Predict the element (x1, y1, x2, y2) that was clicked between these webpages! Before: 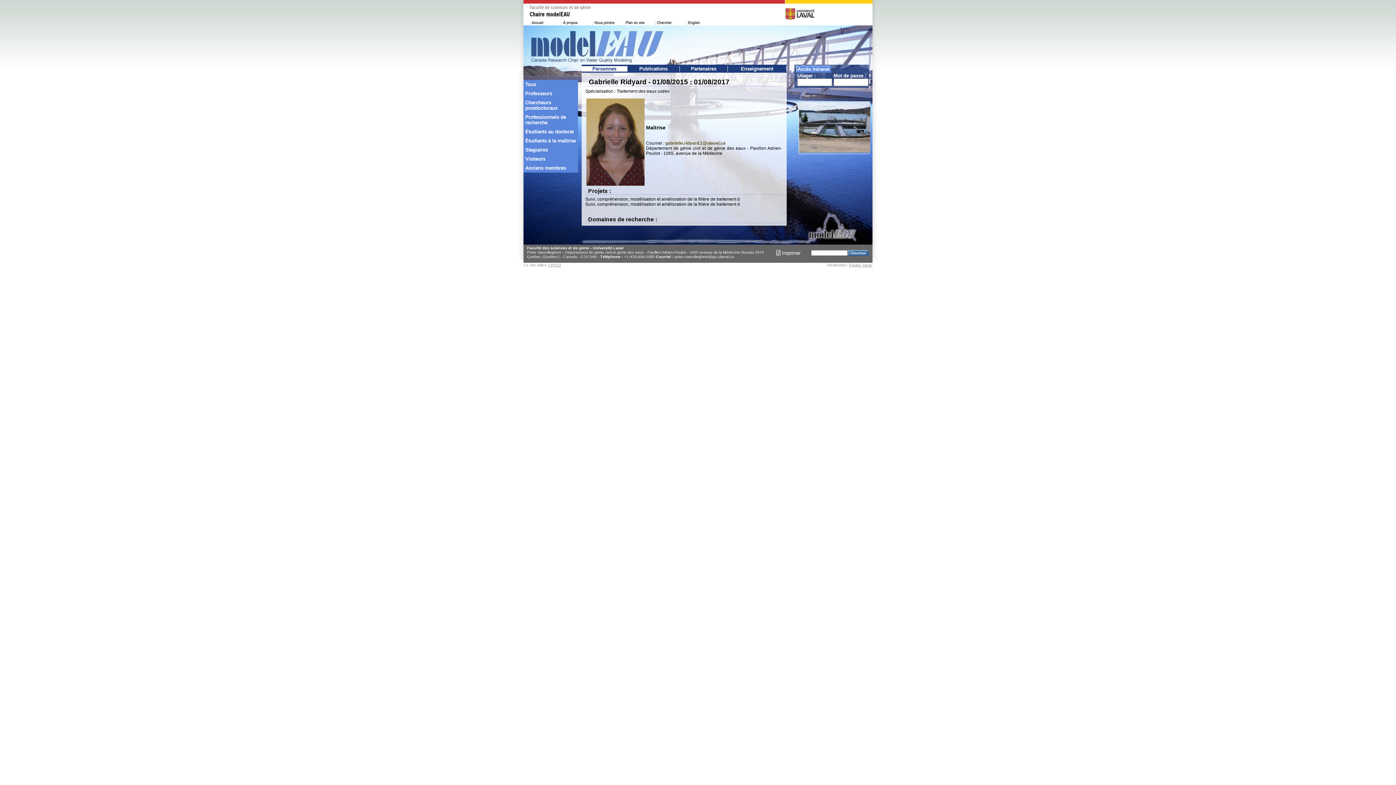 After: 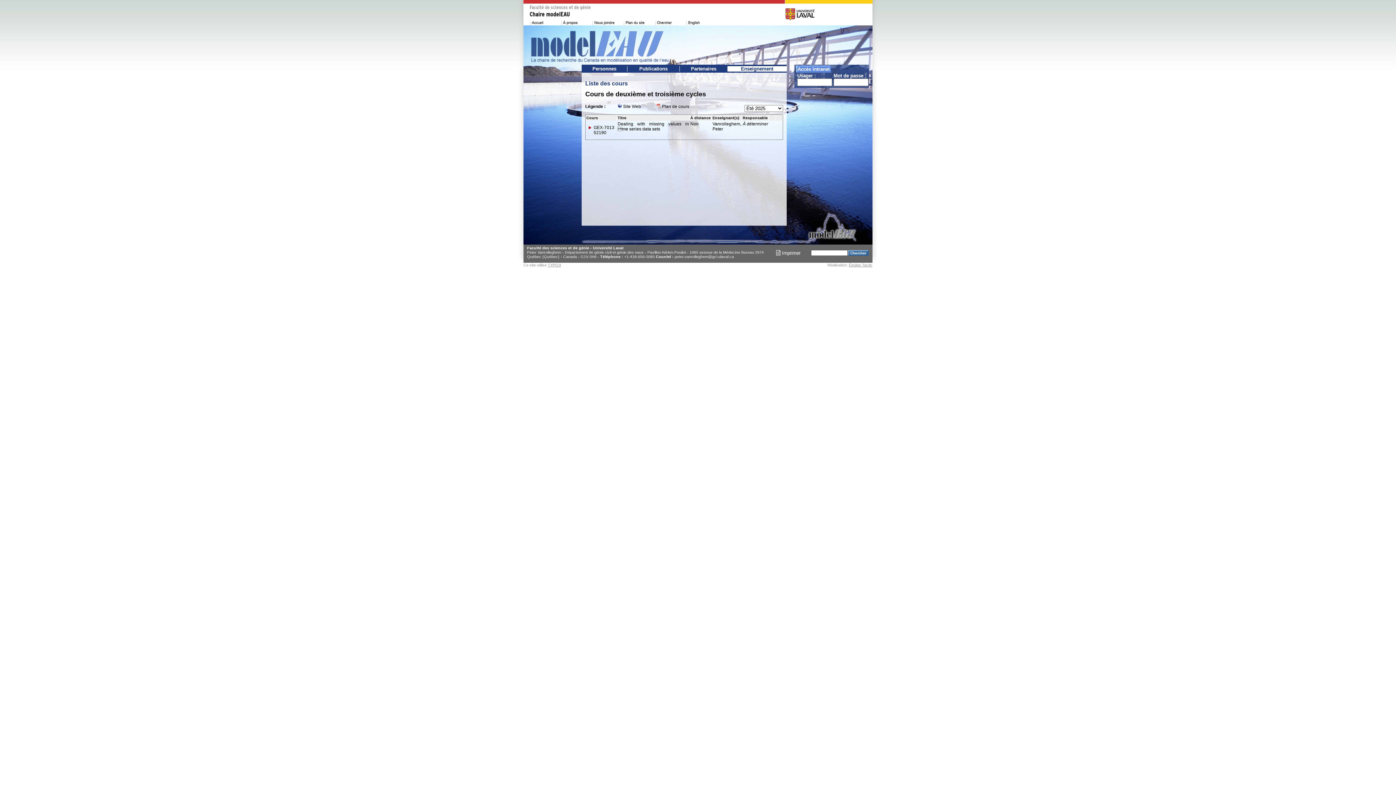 Action: label: Enseignement bbox: (728, 66, 786, 71)